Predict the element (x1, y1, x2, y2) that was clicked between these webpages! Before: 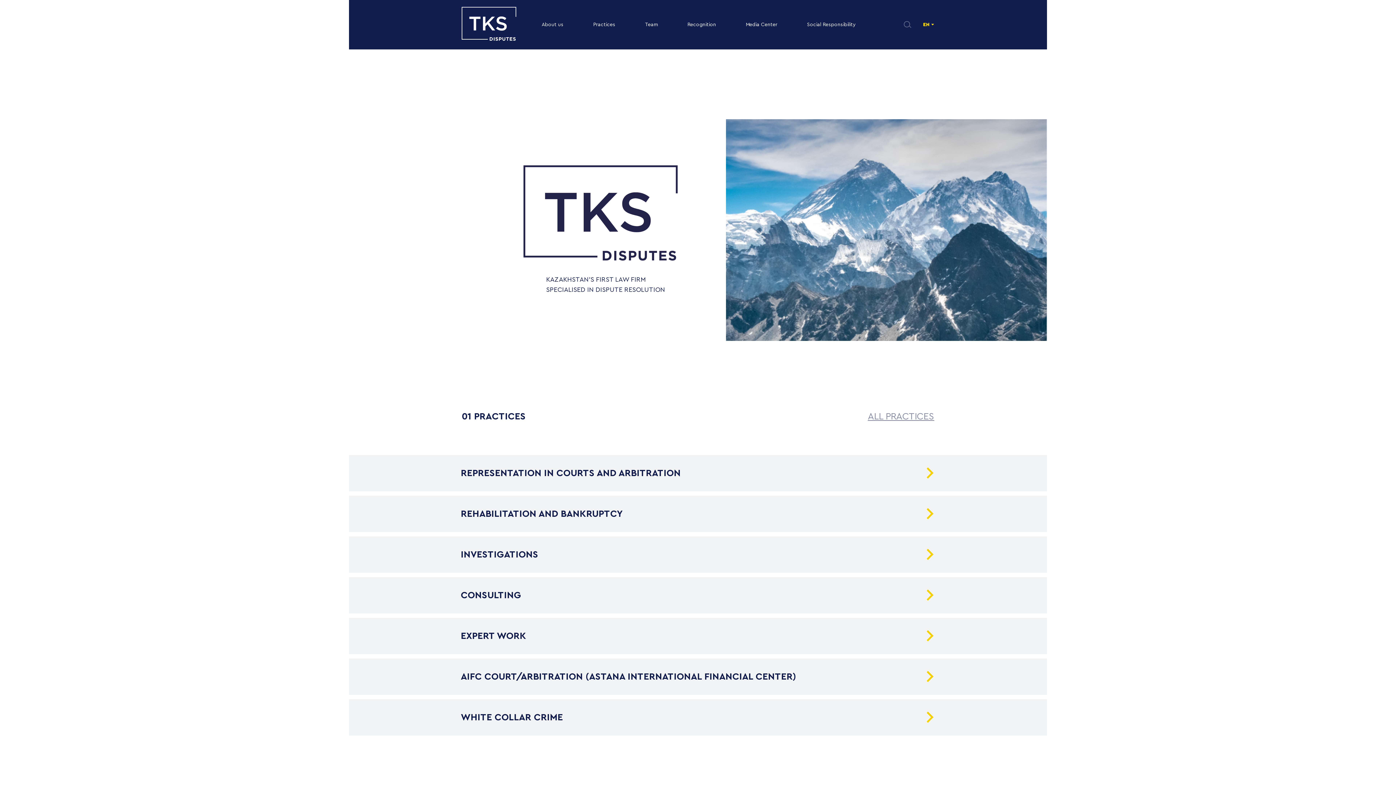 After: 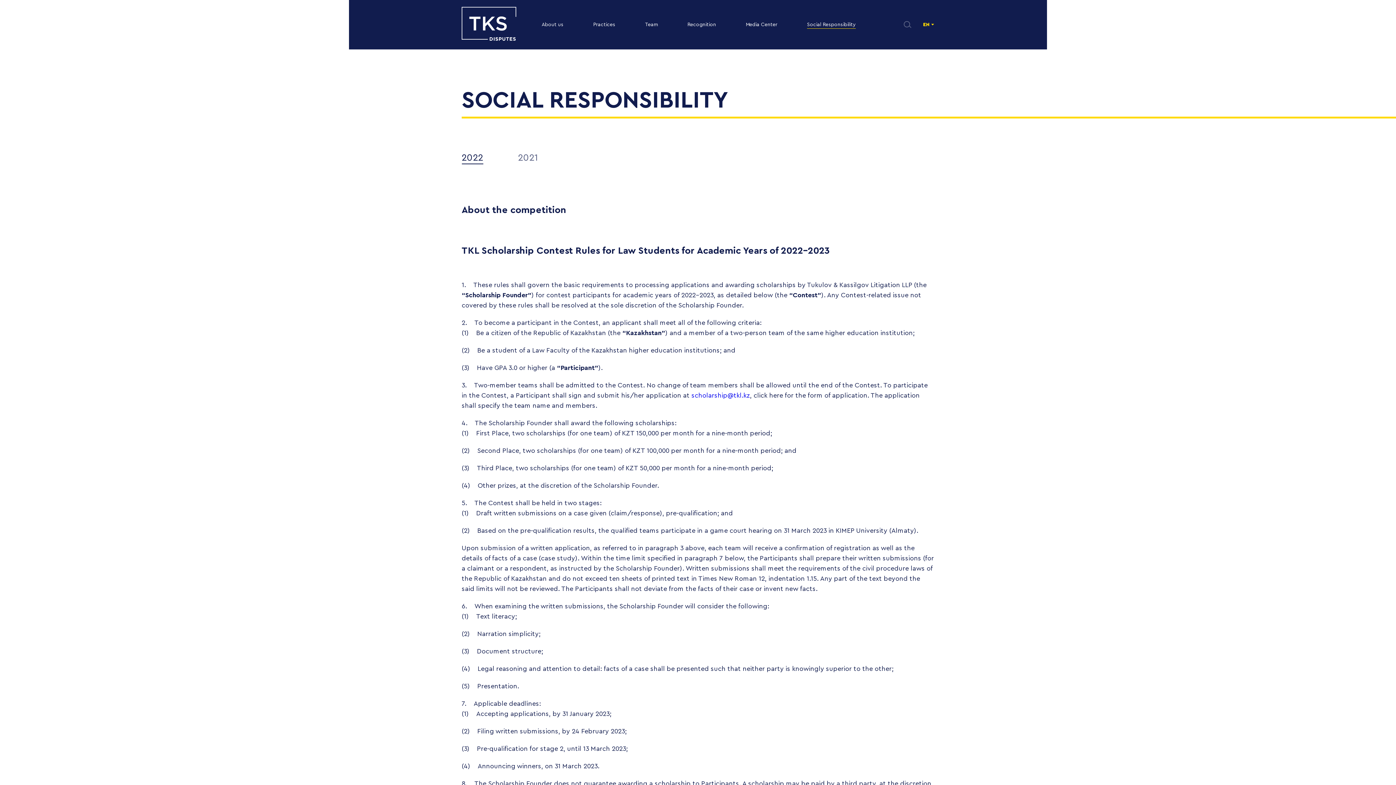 Action: label: Social Responsibility bbox: (807, 22, 855, 27)